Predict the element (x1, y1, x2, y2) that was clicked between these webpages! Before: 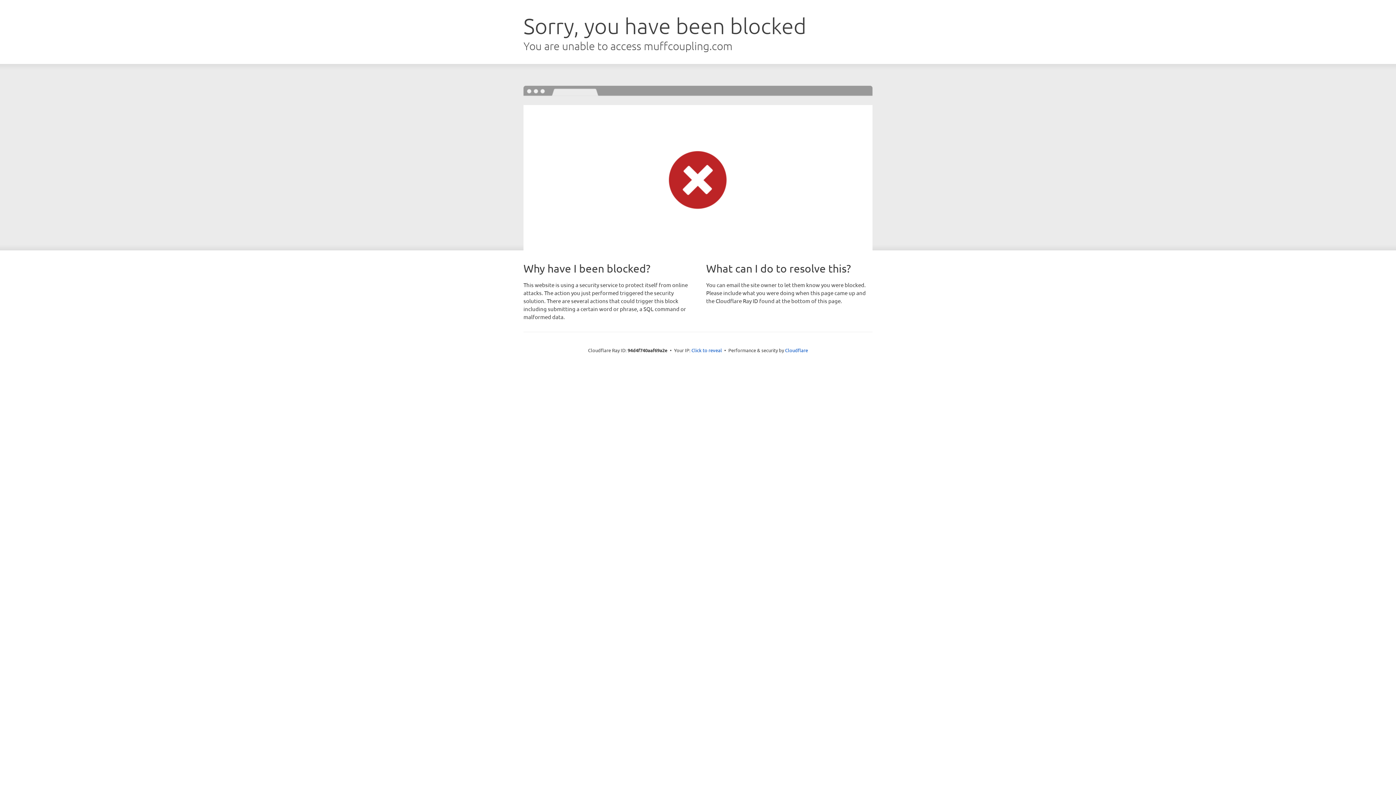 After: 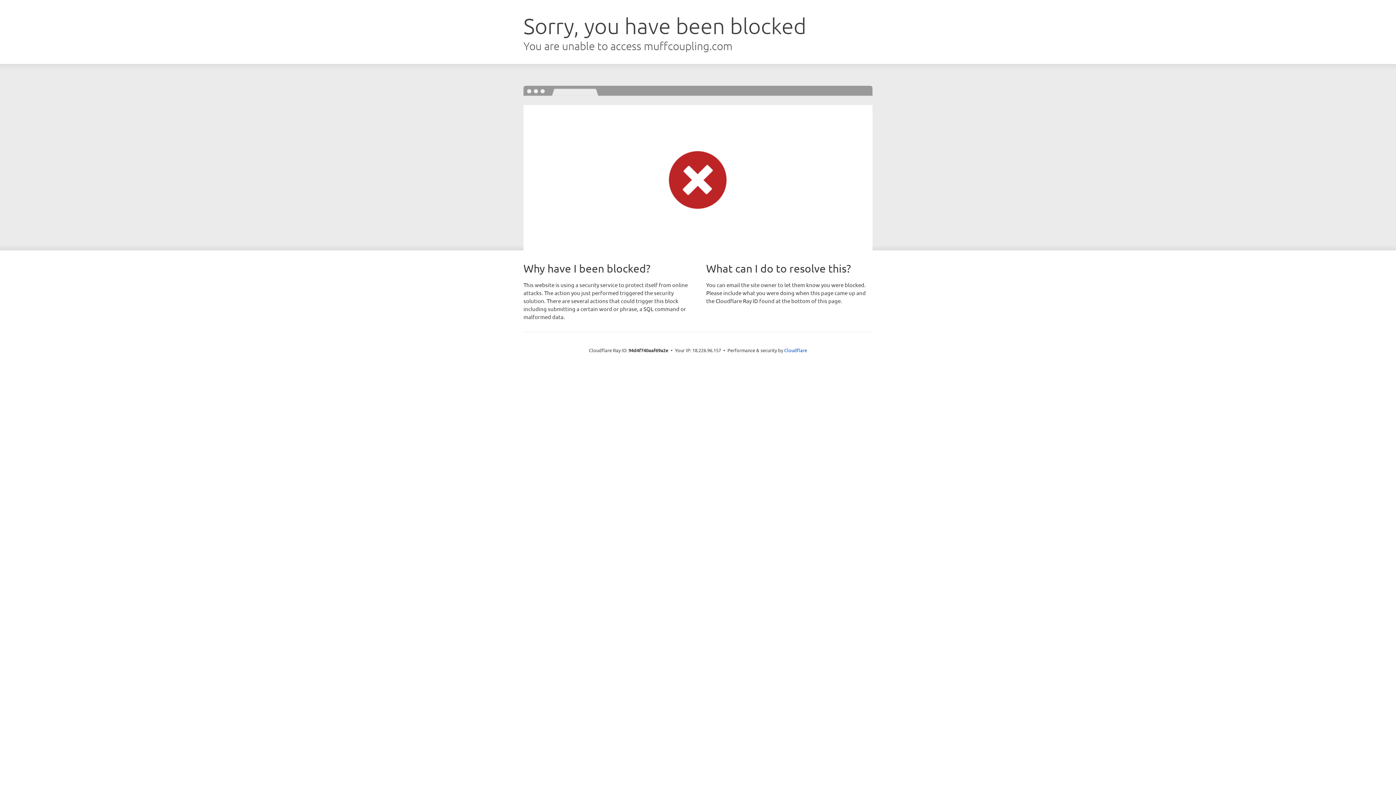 Action: bbox: (691, 346, 722, 353) label: Click to reveal